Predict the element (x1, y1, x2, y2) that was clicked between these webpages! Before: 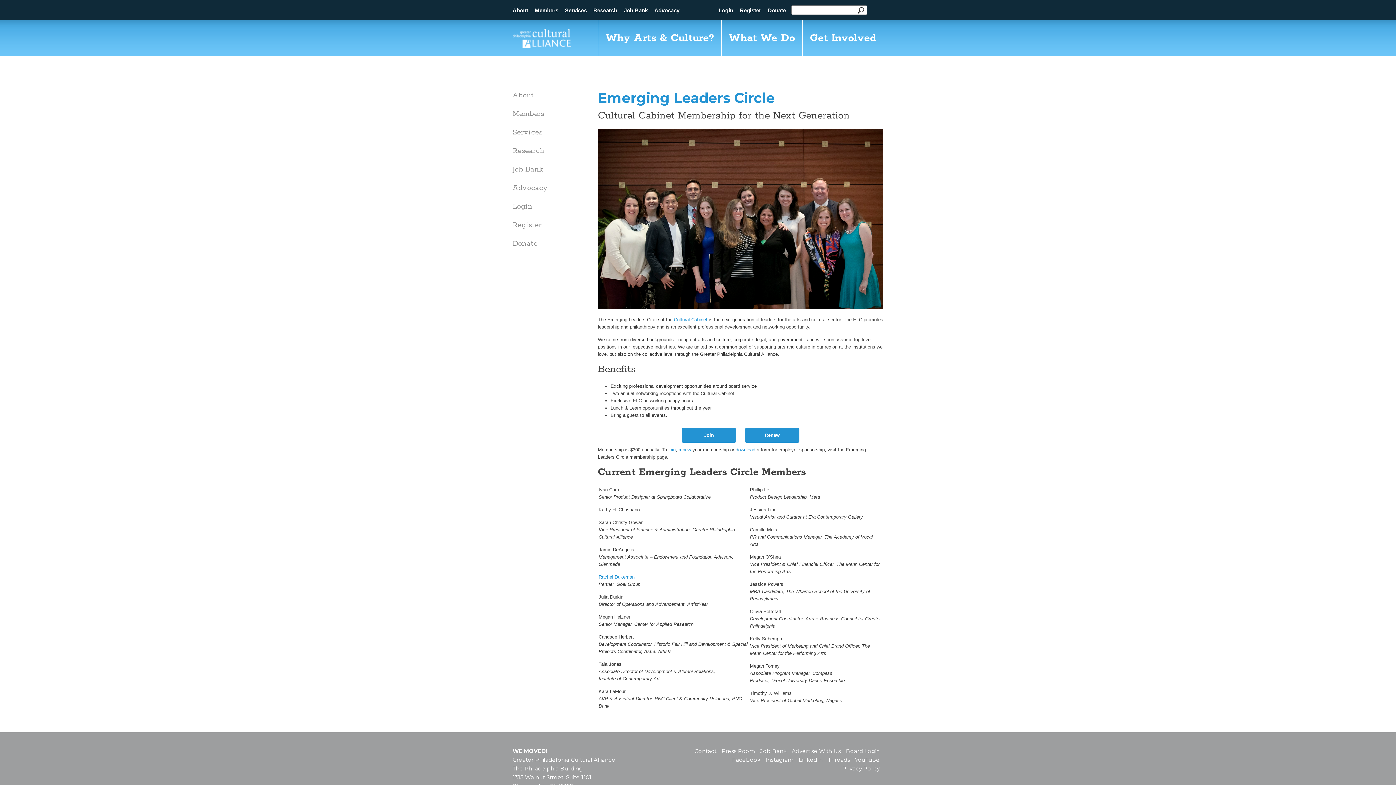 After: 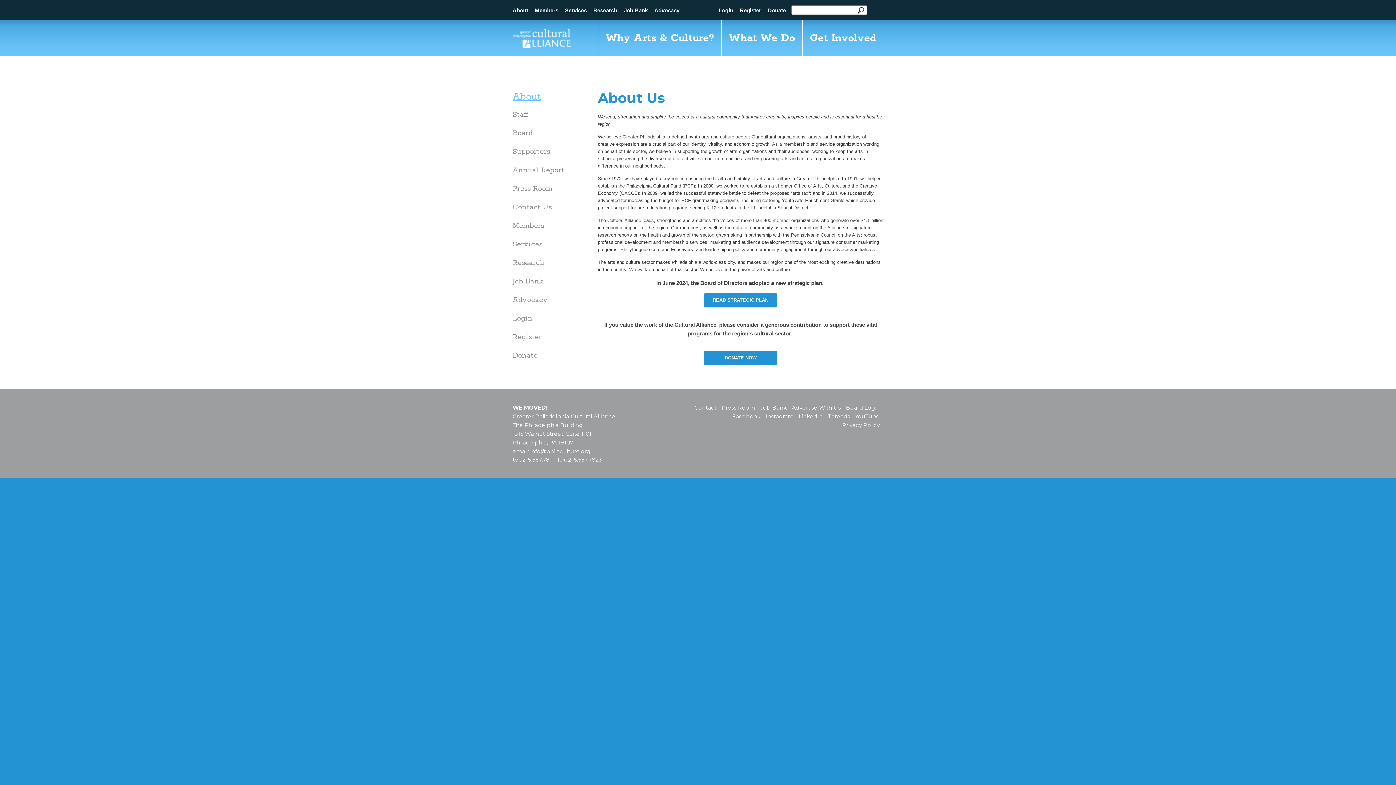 Action: bbox: (512, 7, 528, 13) label: About